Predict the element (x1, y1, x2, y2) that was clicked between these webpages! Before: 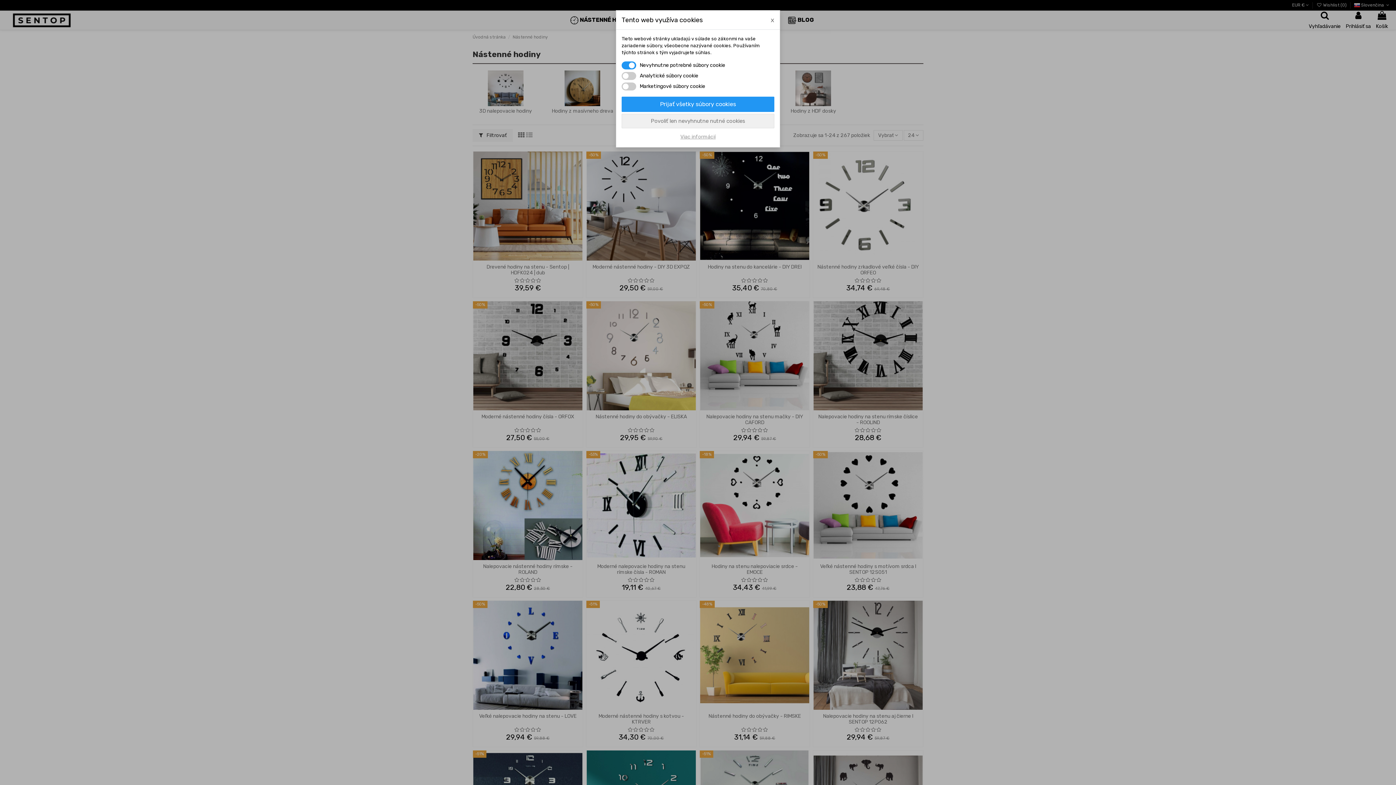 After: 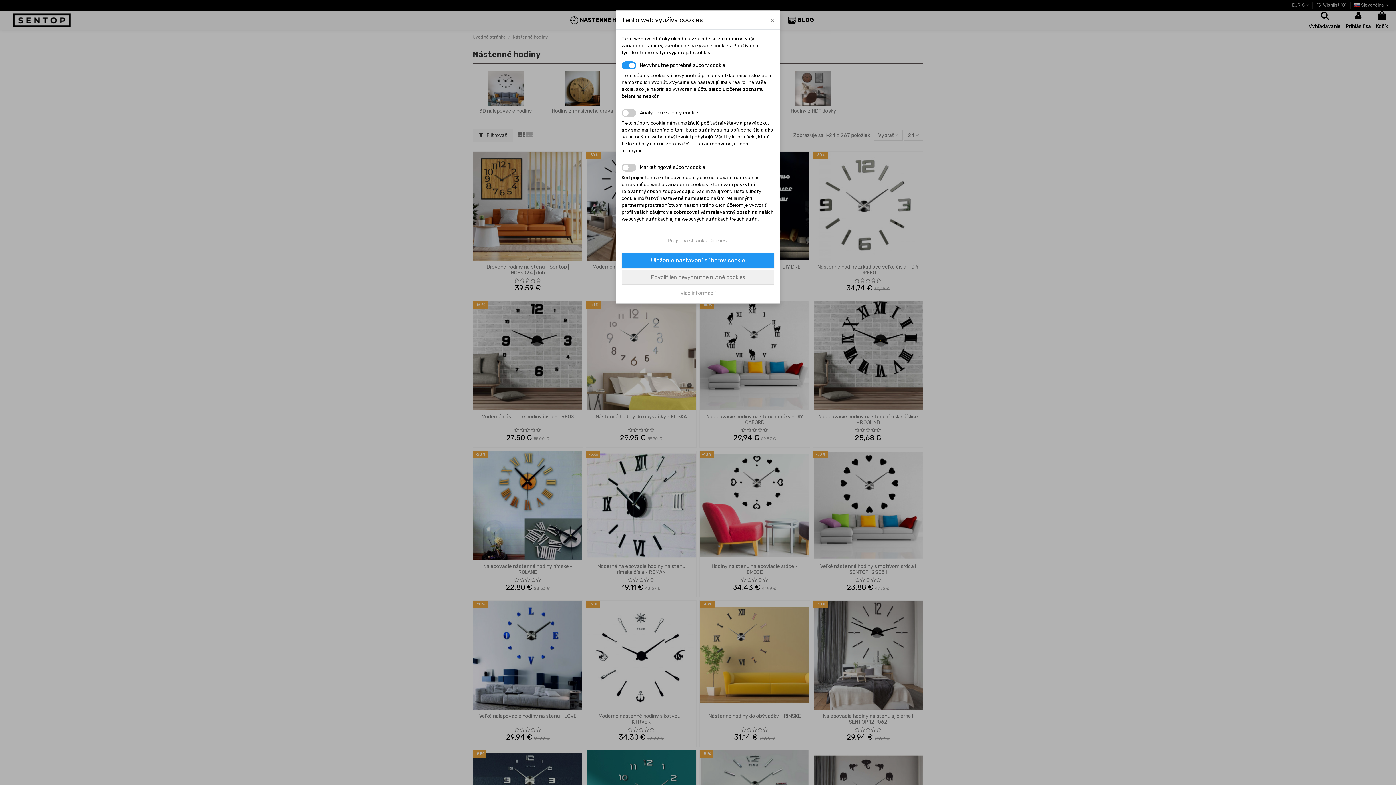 Action: bbox: (621, 133, 774, 140) label: Viac informácií